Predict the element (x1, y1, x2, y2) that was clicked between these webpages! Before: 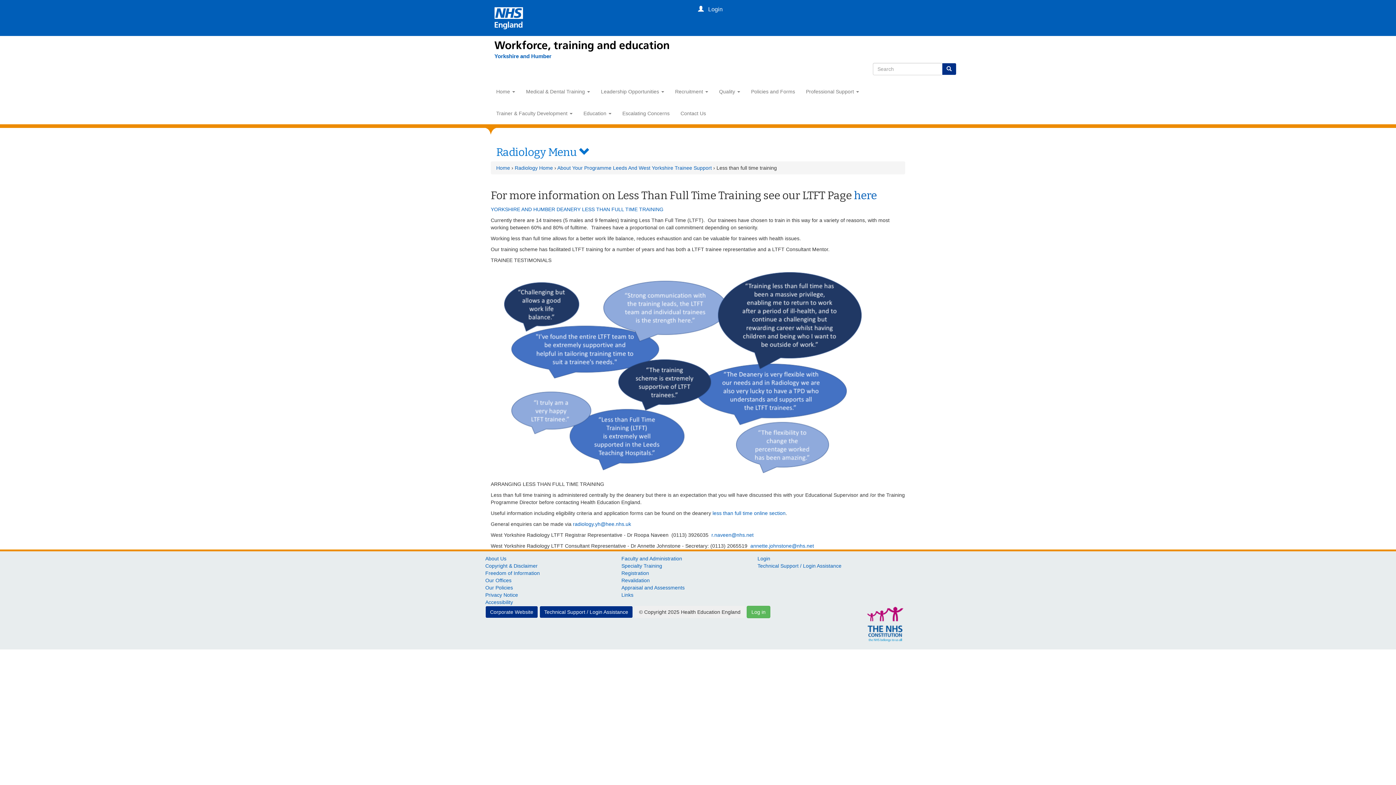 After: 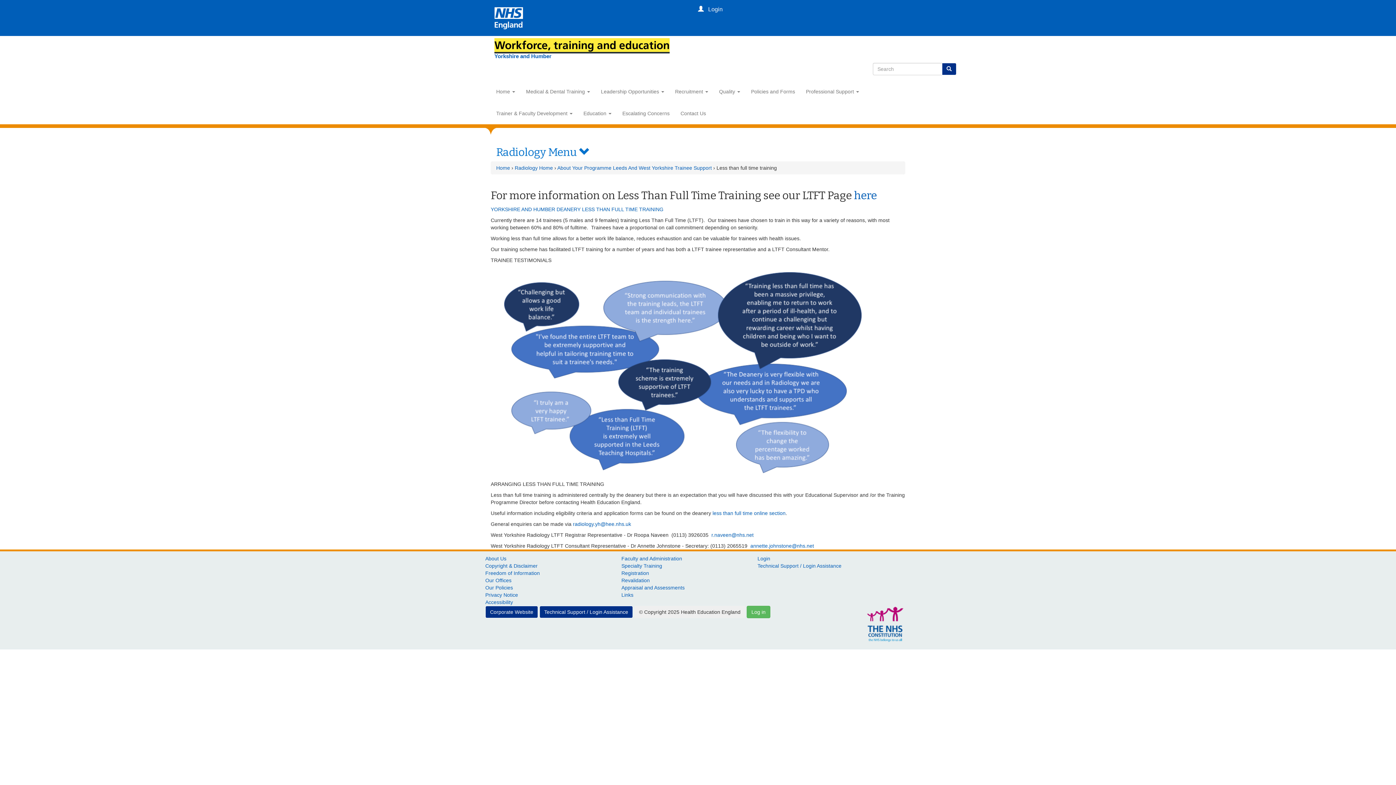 Action: bbox: (494, 38, 669, 52) label: Workforce, training and education